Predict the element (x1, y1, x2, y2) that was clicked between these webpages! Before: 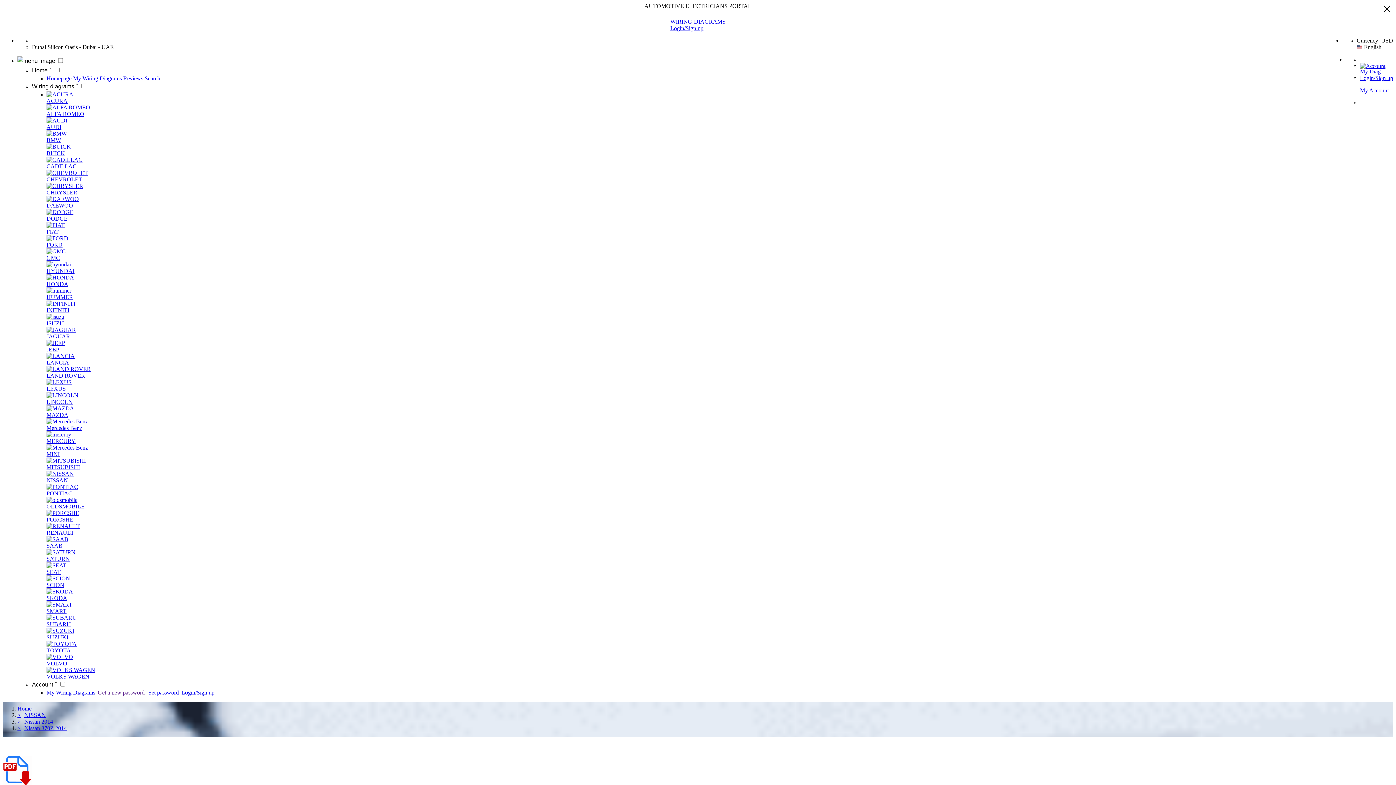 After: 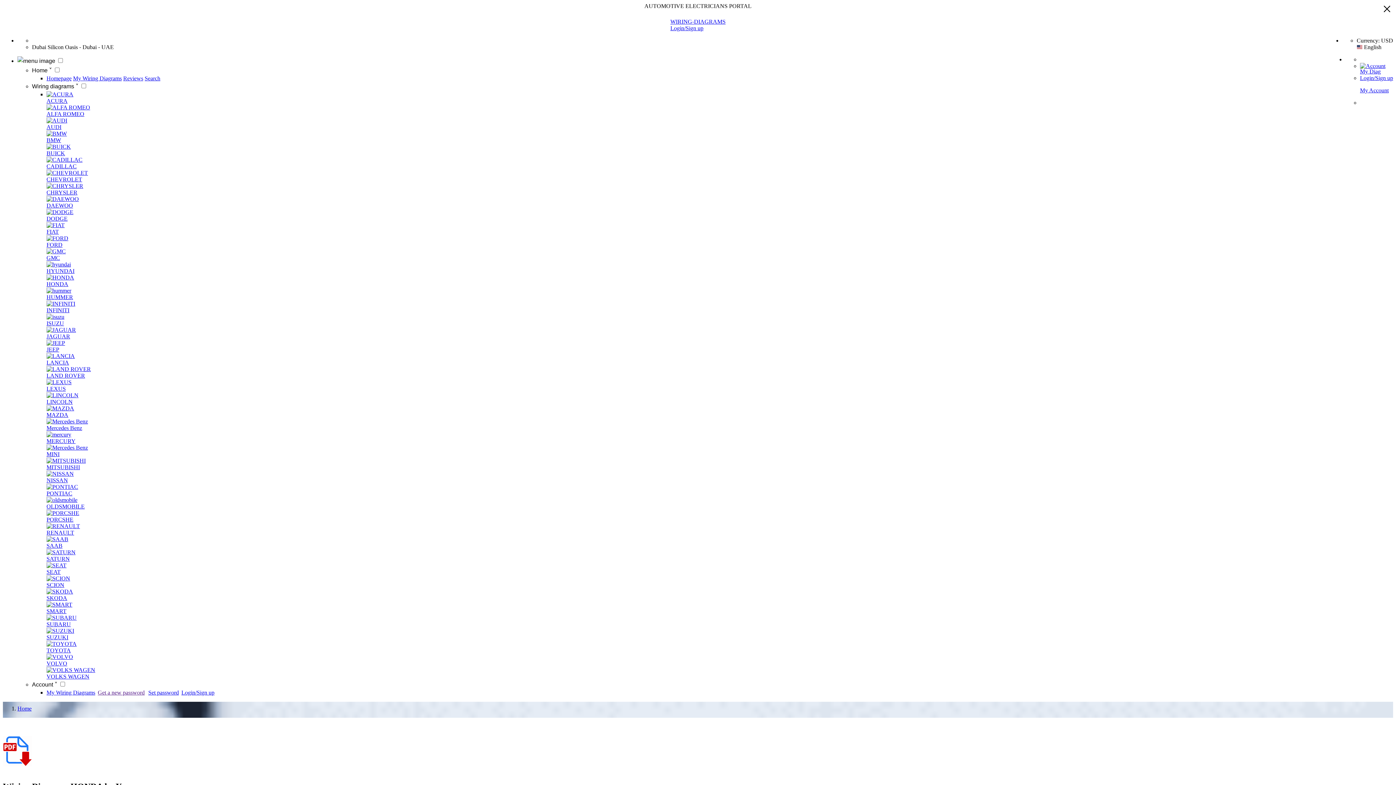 Action: label: HONDA bbox: (46, 274, 214, 287)